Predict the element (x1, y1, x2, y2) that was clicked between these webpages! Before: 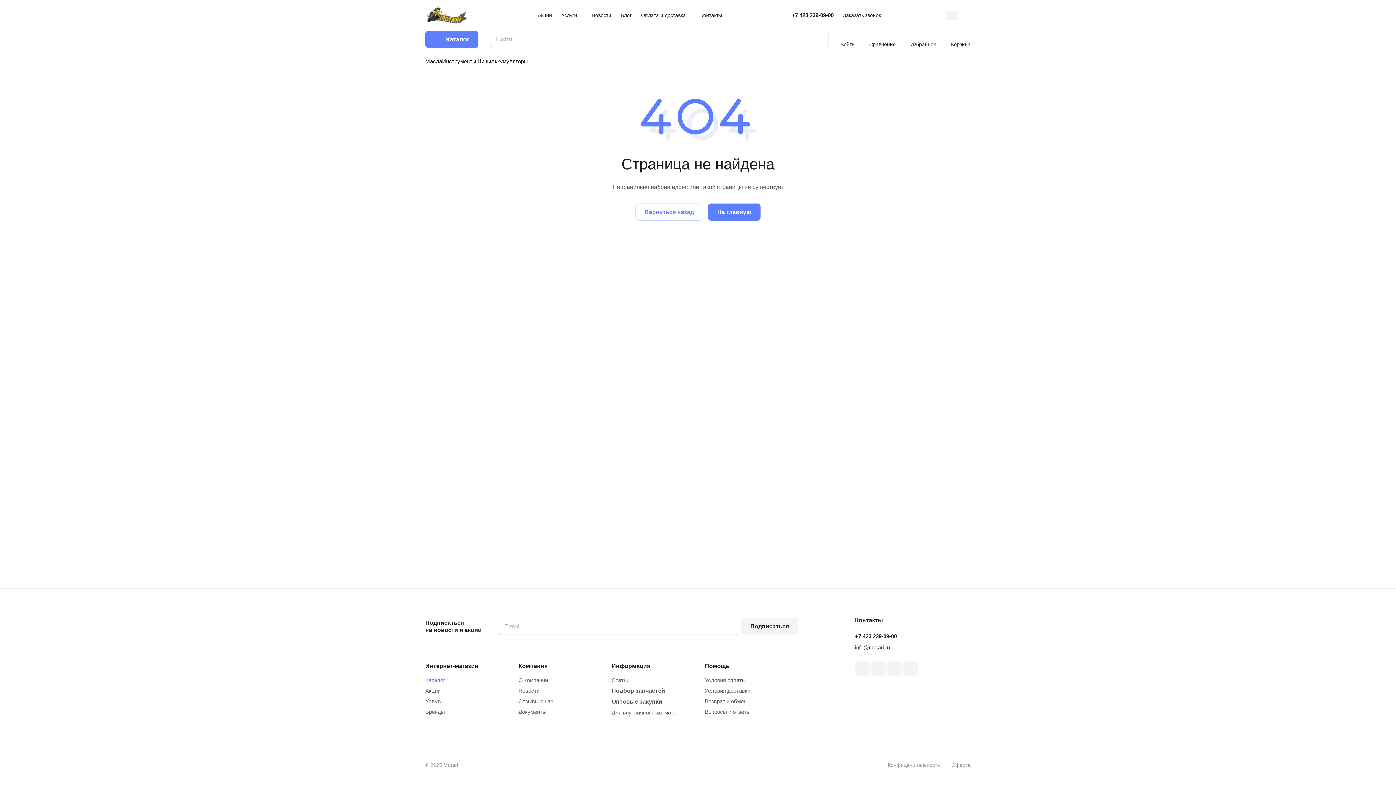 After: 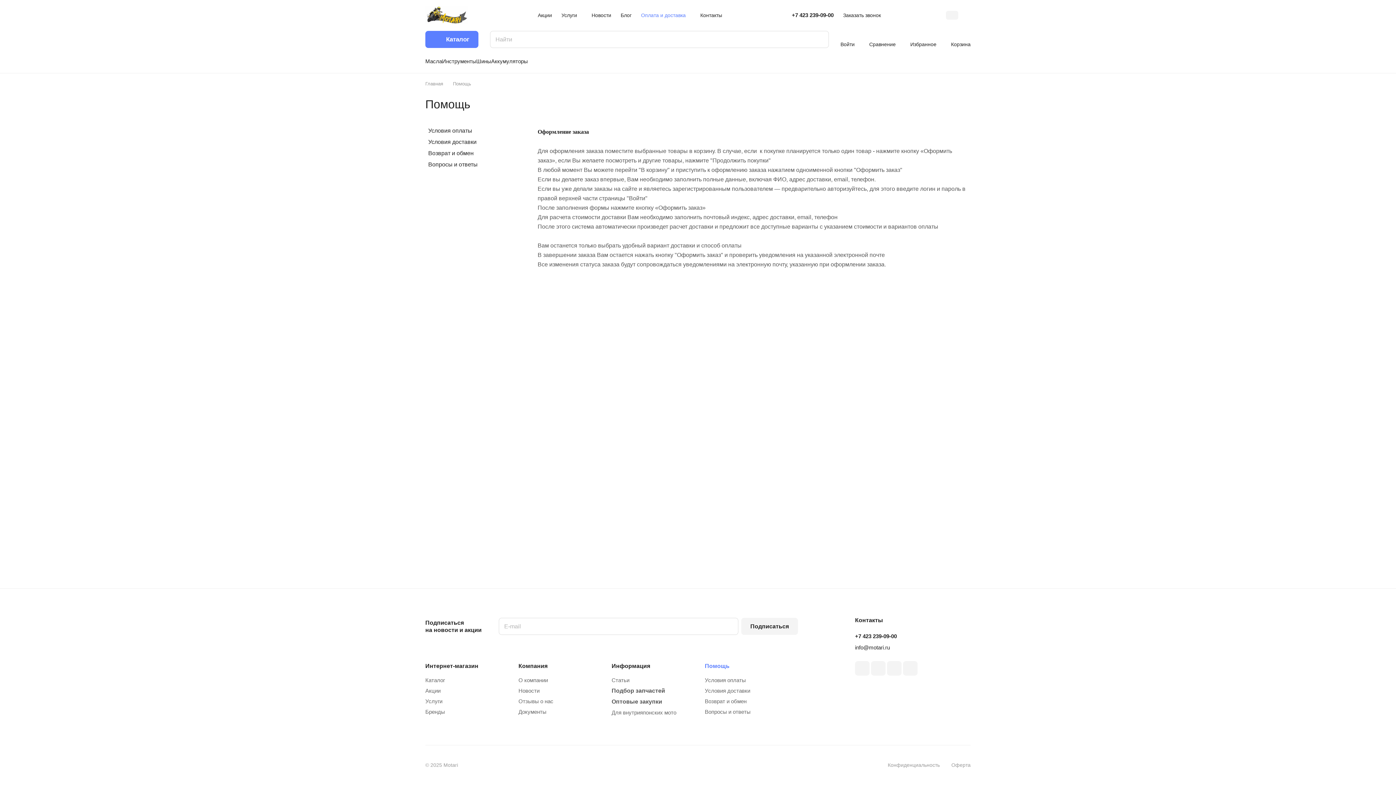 Action: bbox: (705, 663, 729, 669) label: Помощь